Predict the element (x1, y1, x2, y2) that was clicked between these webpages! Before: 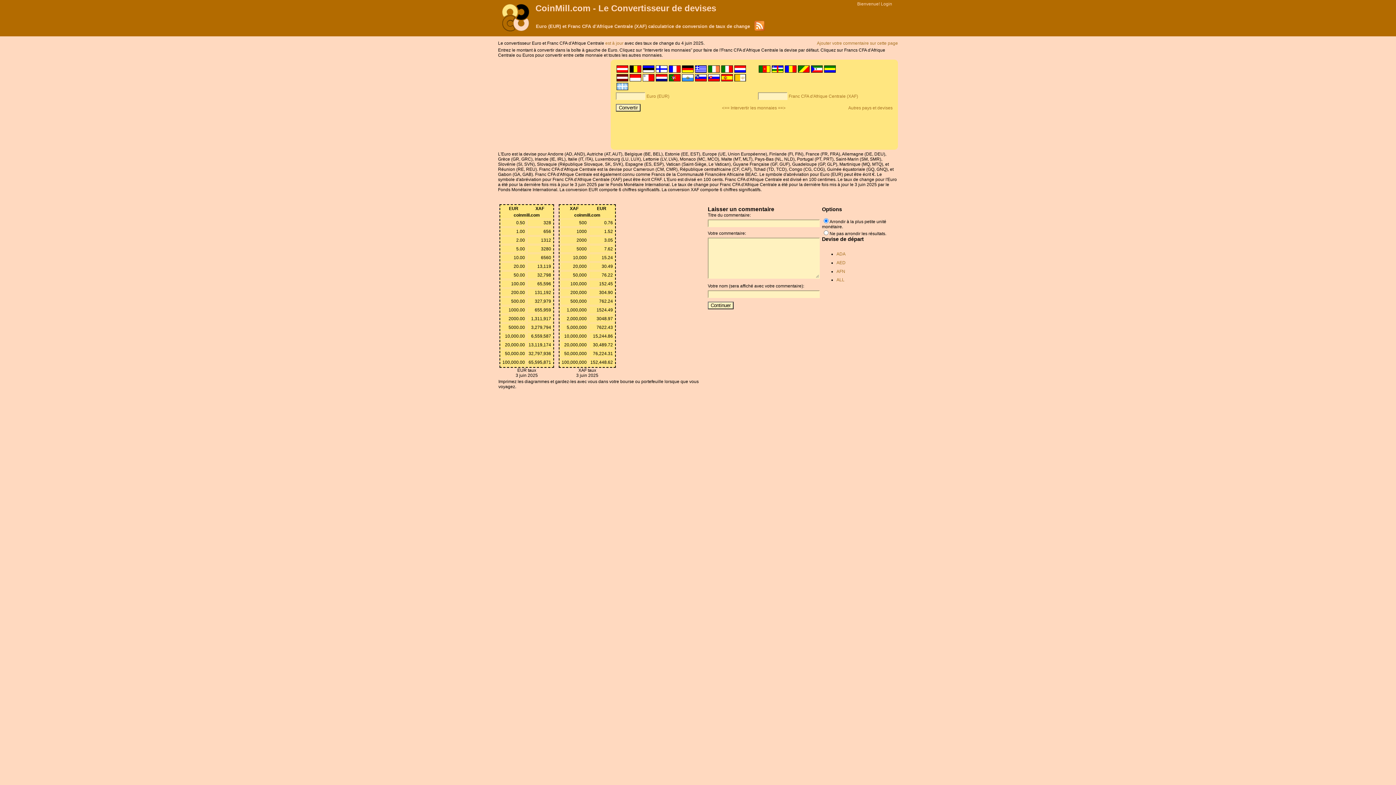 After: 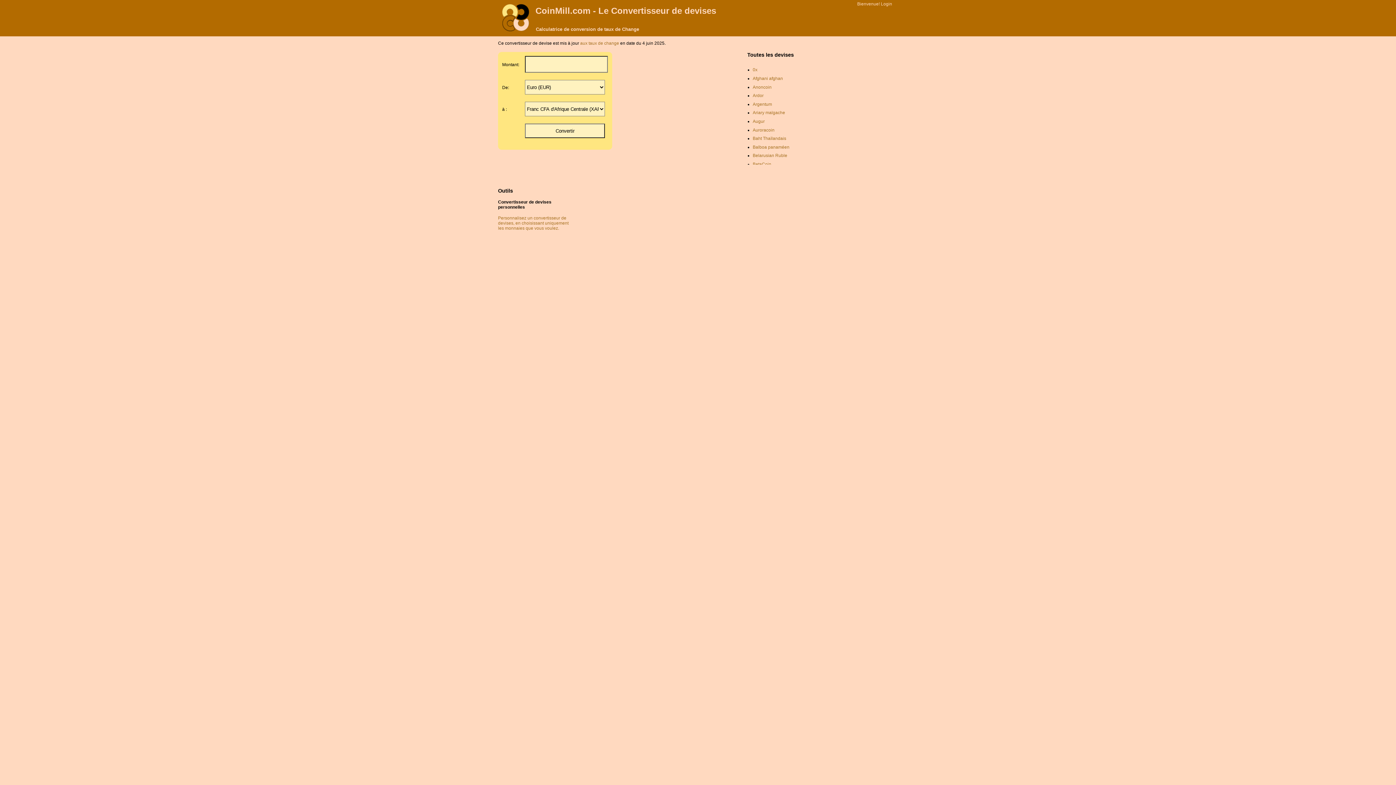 Action: bbox: (498, 30, 533, 36)